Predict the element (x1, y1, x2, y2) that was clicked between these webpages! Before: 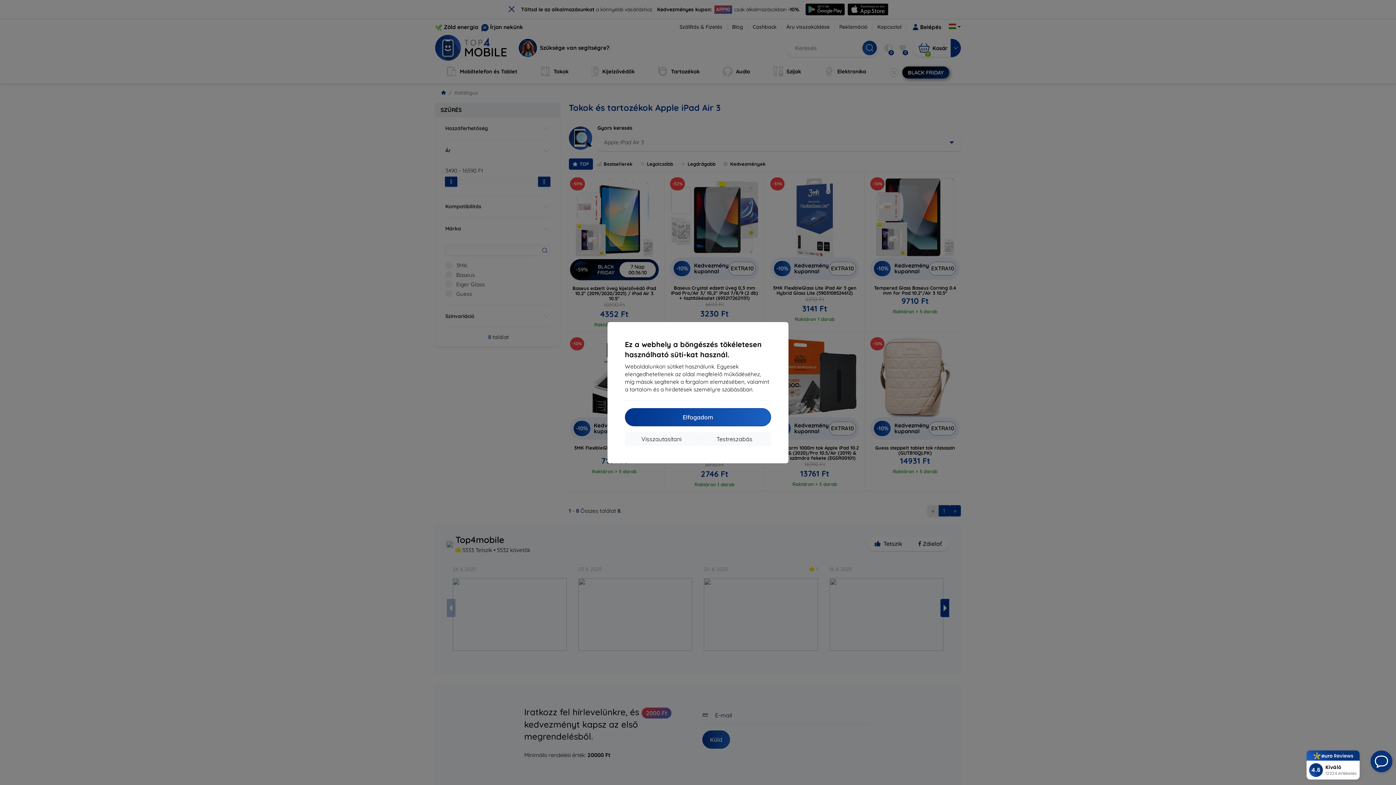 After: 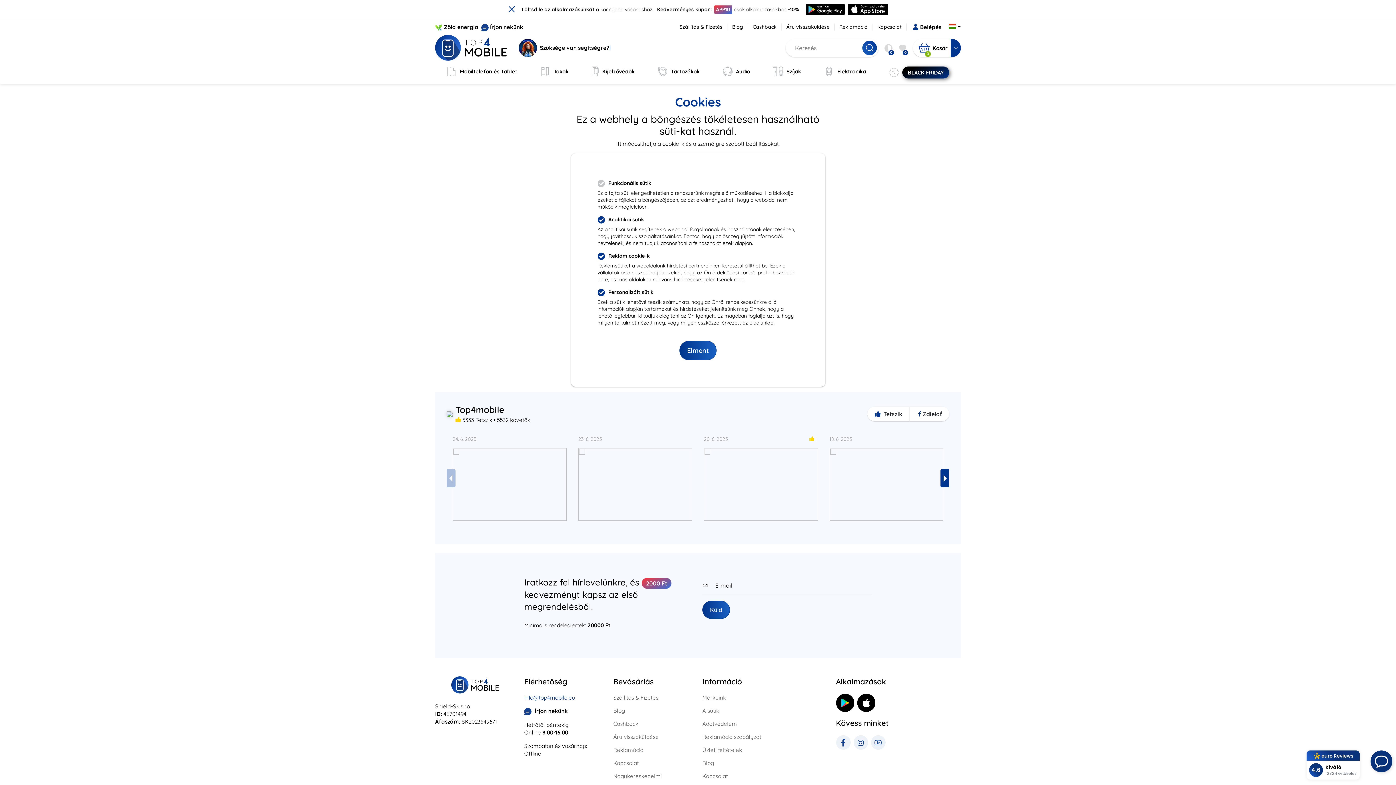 Action: bbox: (698, 432, 771, 446) label: Testreszabás